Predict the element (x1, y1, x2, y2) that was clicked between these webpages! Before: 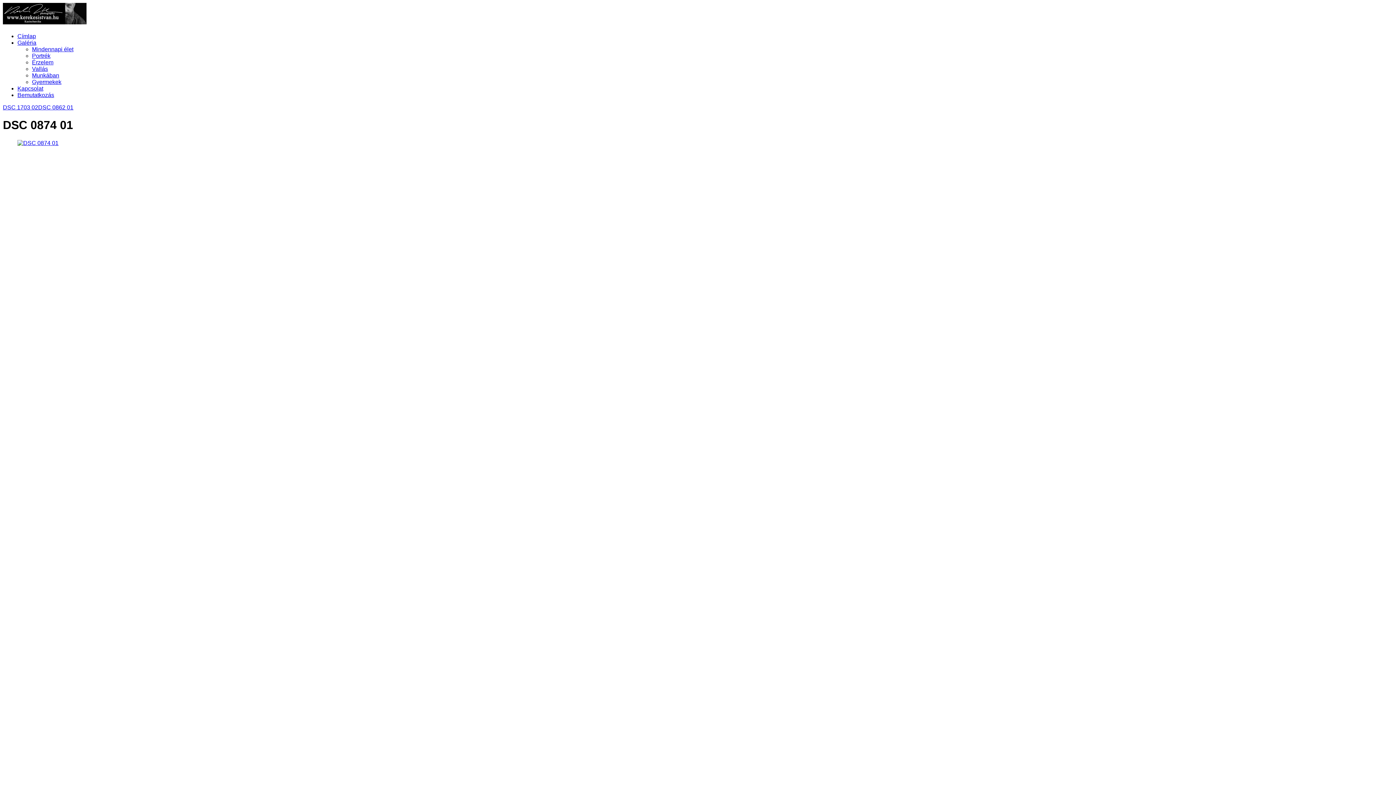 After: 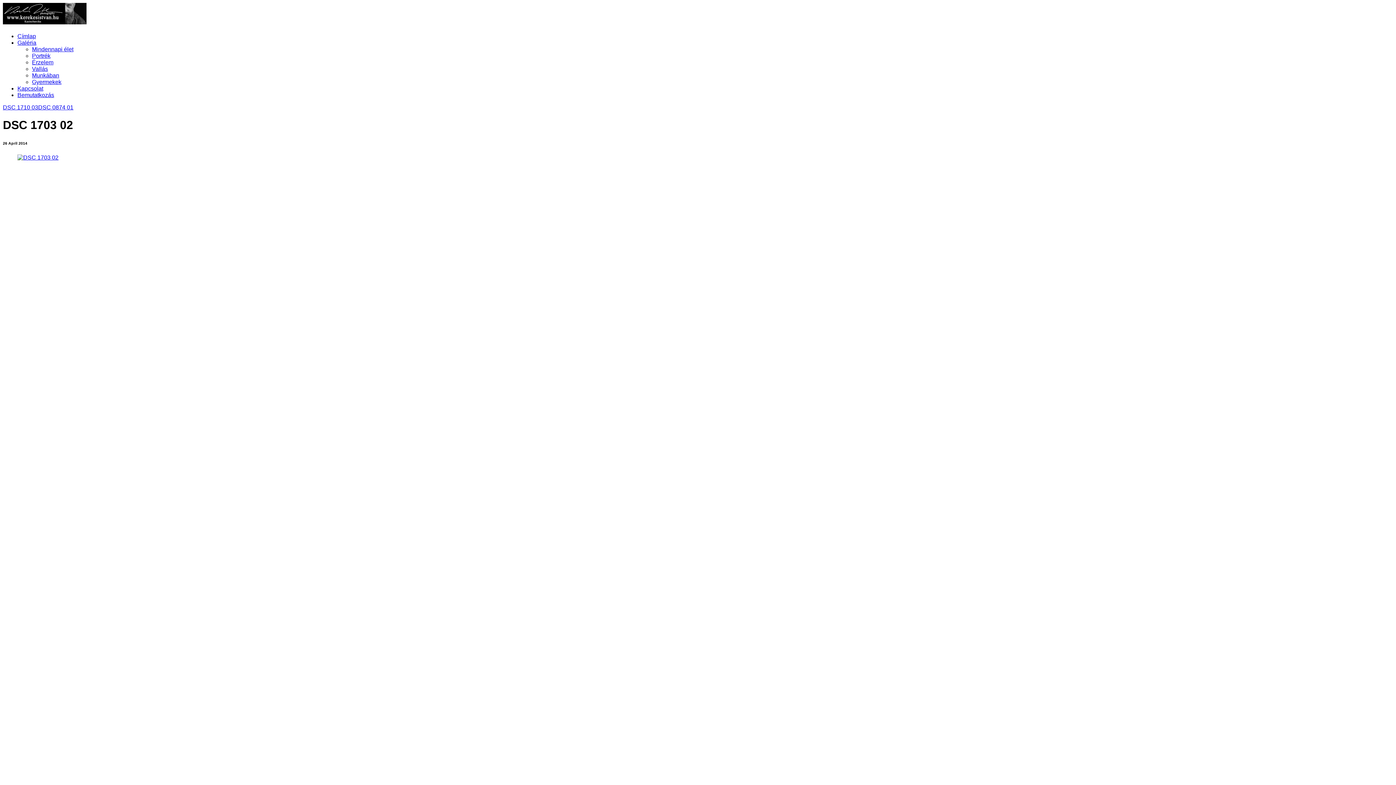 Action: bbox: (2, 104, 38, 110) label: DSC 1703 02